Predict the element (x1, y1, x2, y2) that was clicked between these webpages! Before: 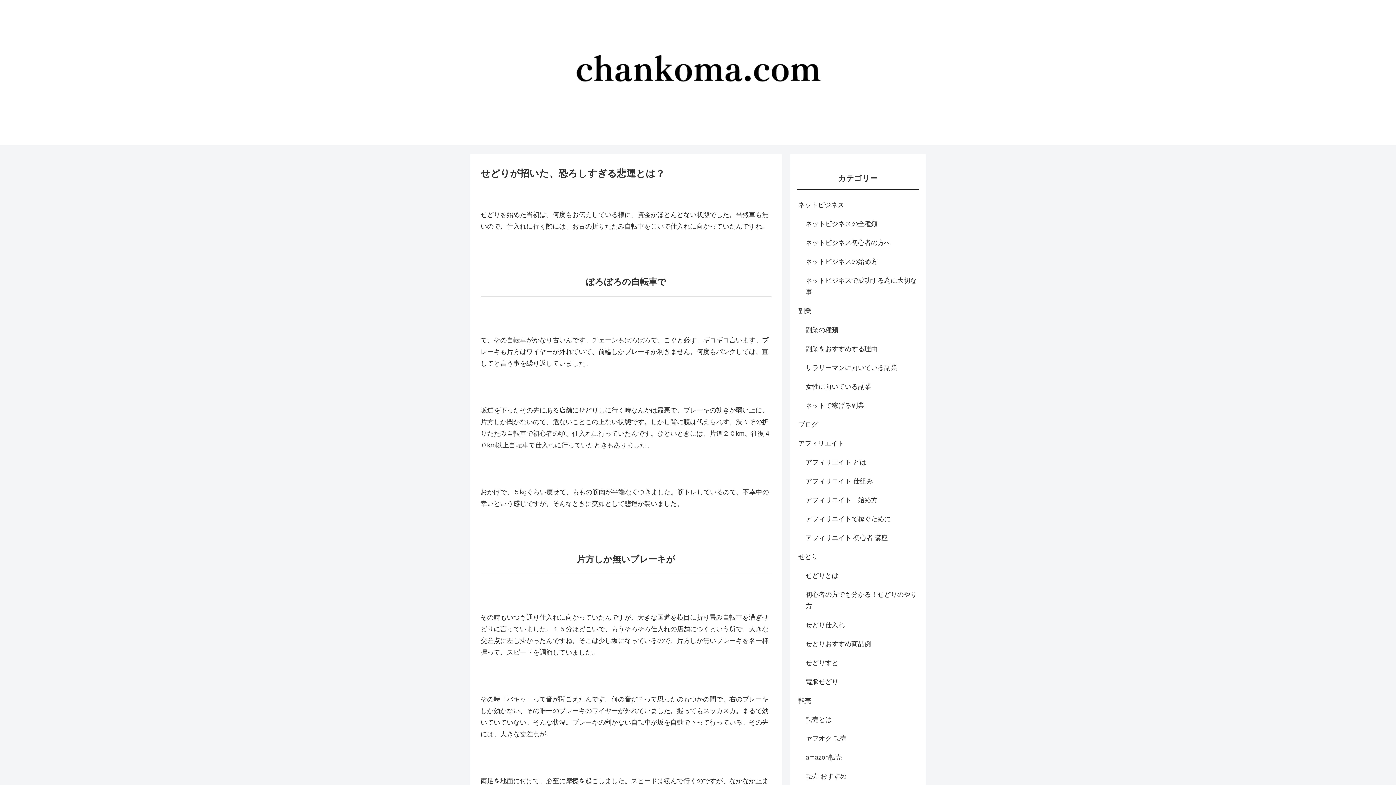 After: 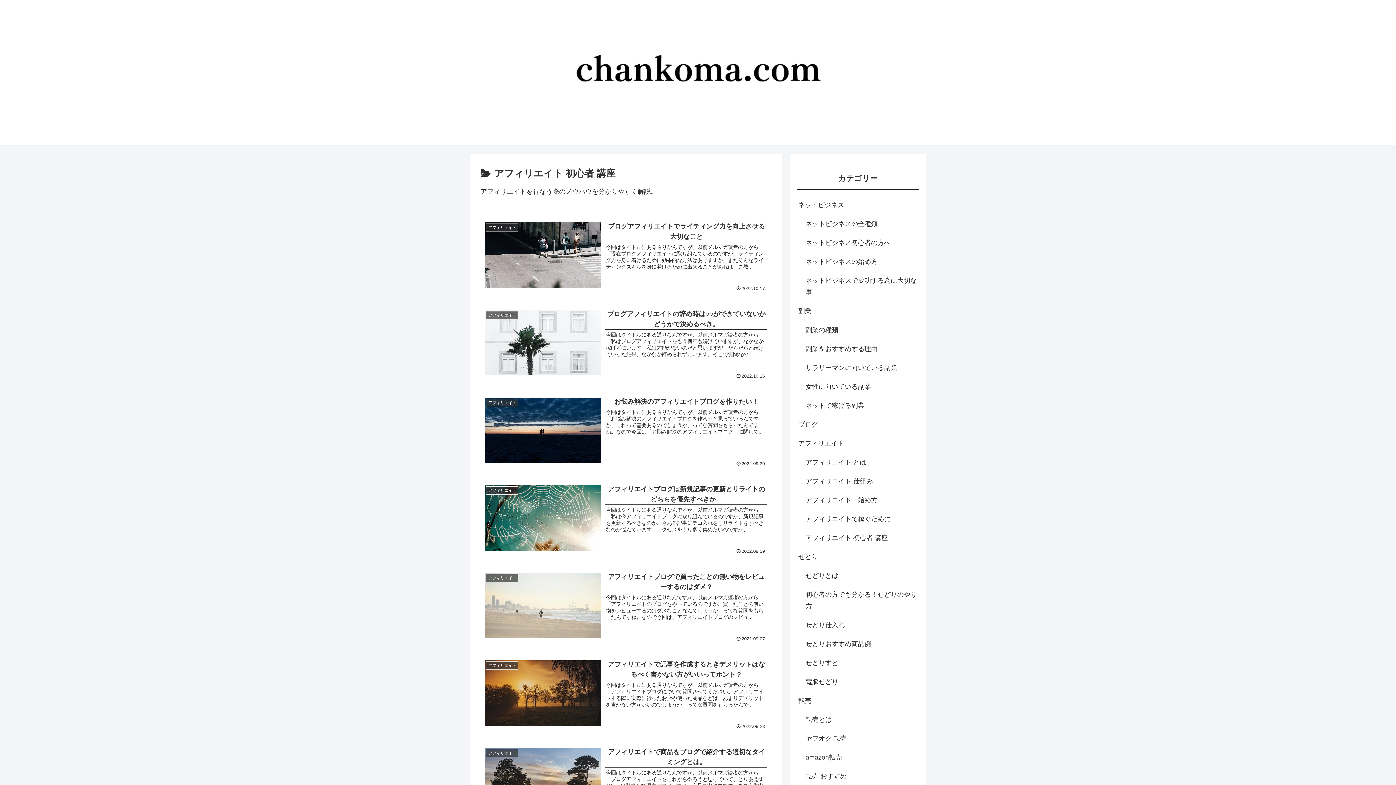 Action: bbox: (804, 528, 919, 547) label: アフィリエイト 初心者 講座